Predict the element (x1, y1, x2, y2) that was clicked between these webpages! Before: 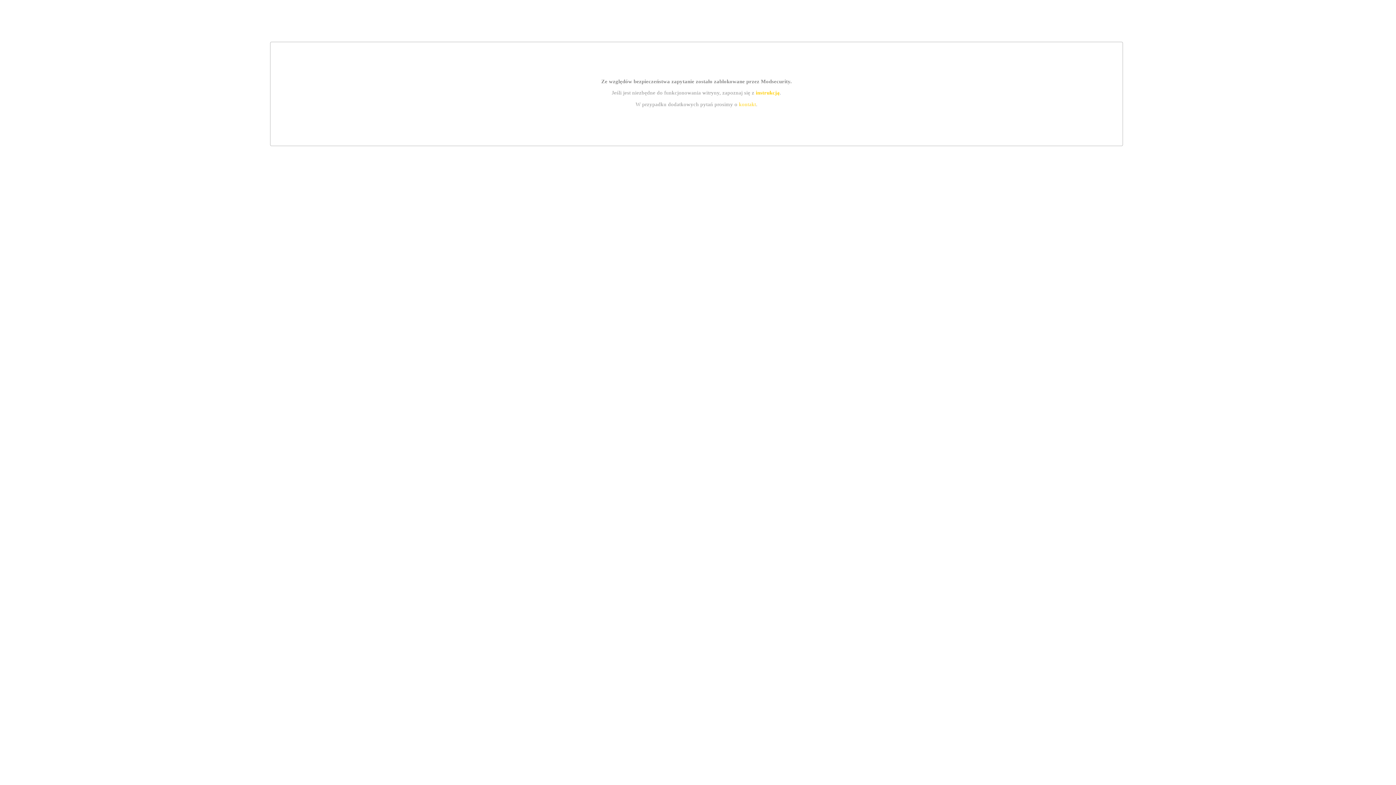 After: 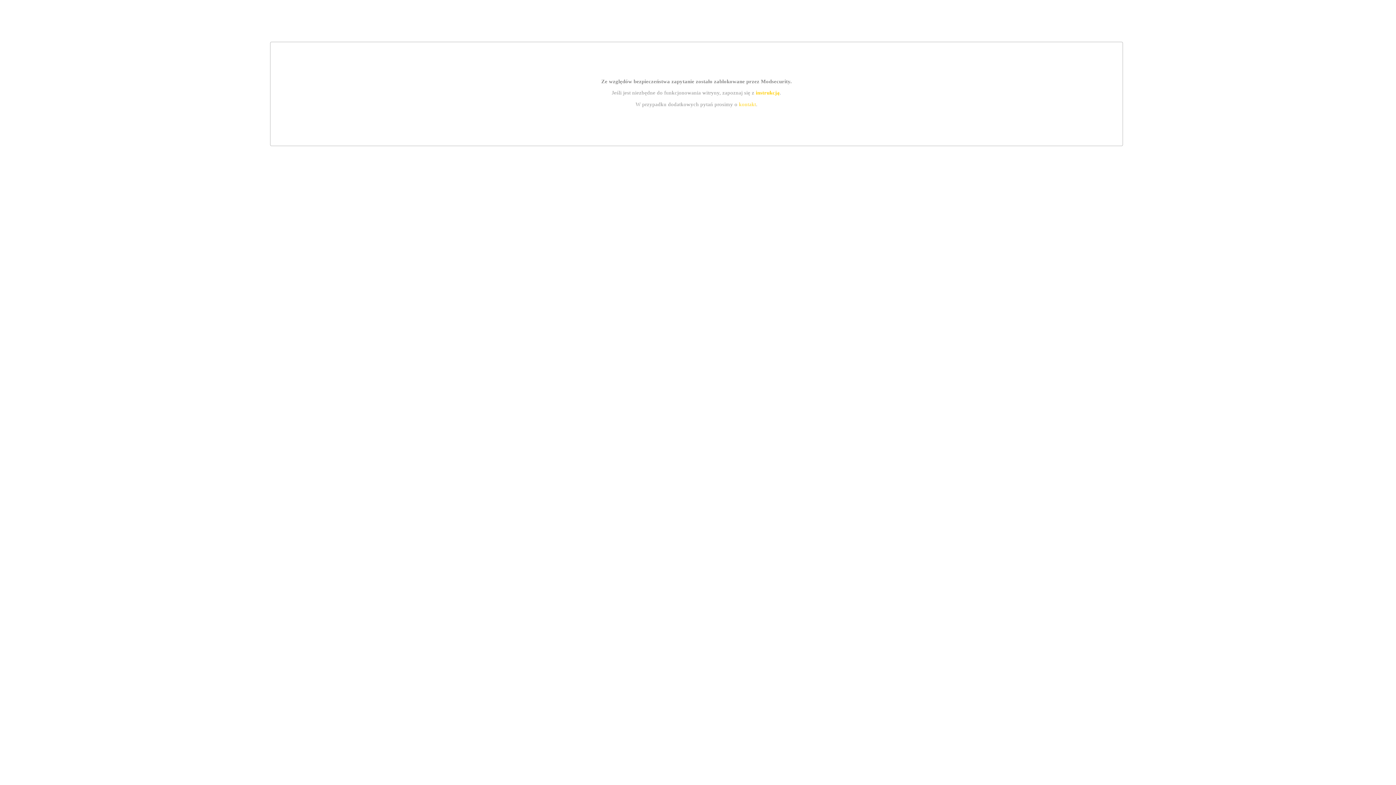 Action: bbox: (739, 101, 756, 107) label: kontakt